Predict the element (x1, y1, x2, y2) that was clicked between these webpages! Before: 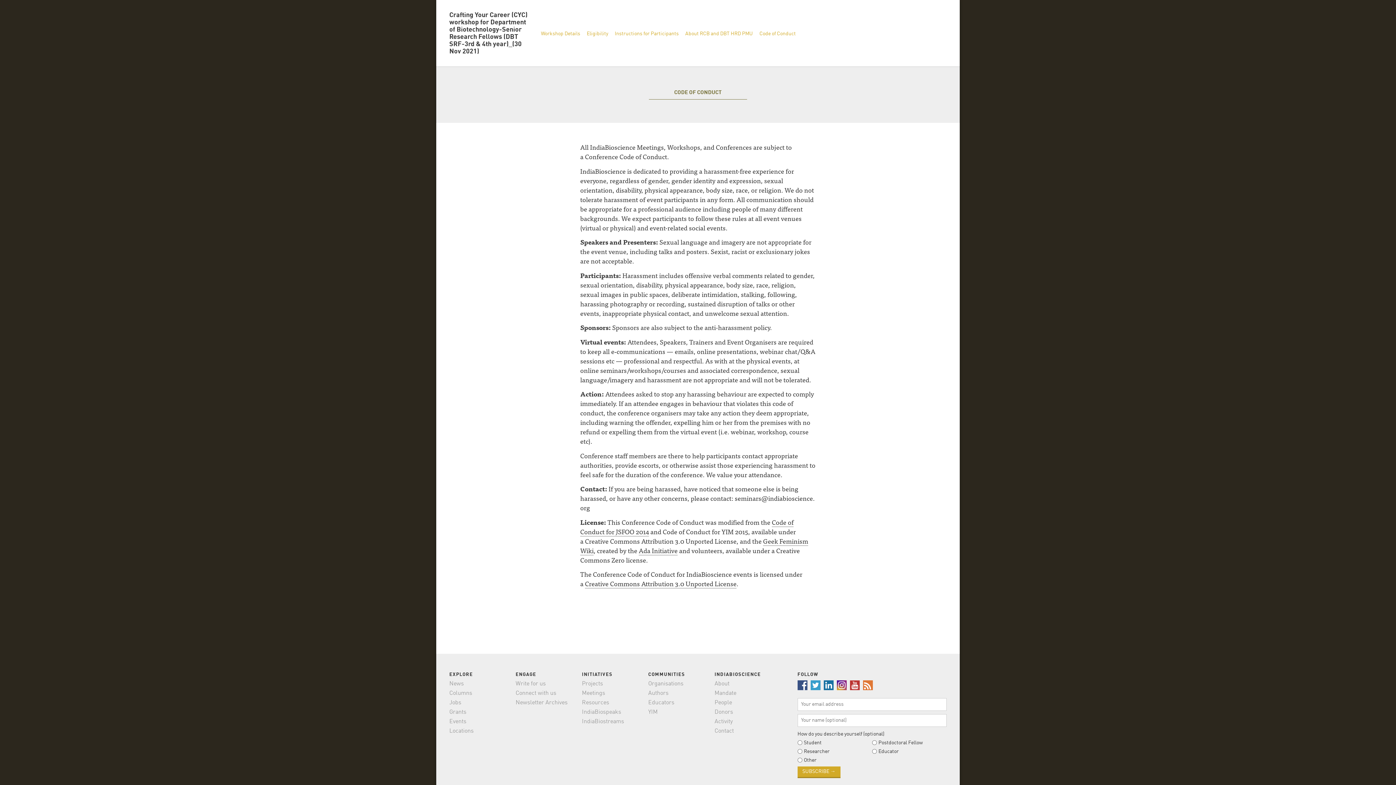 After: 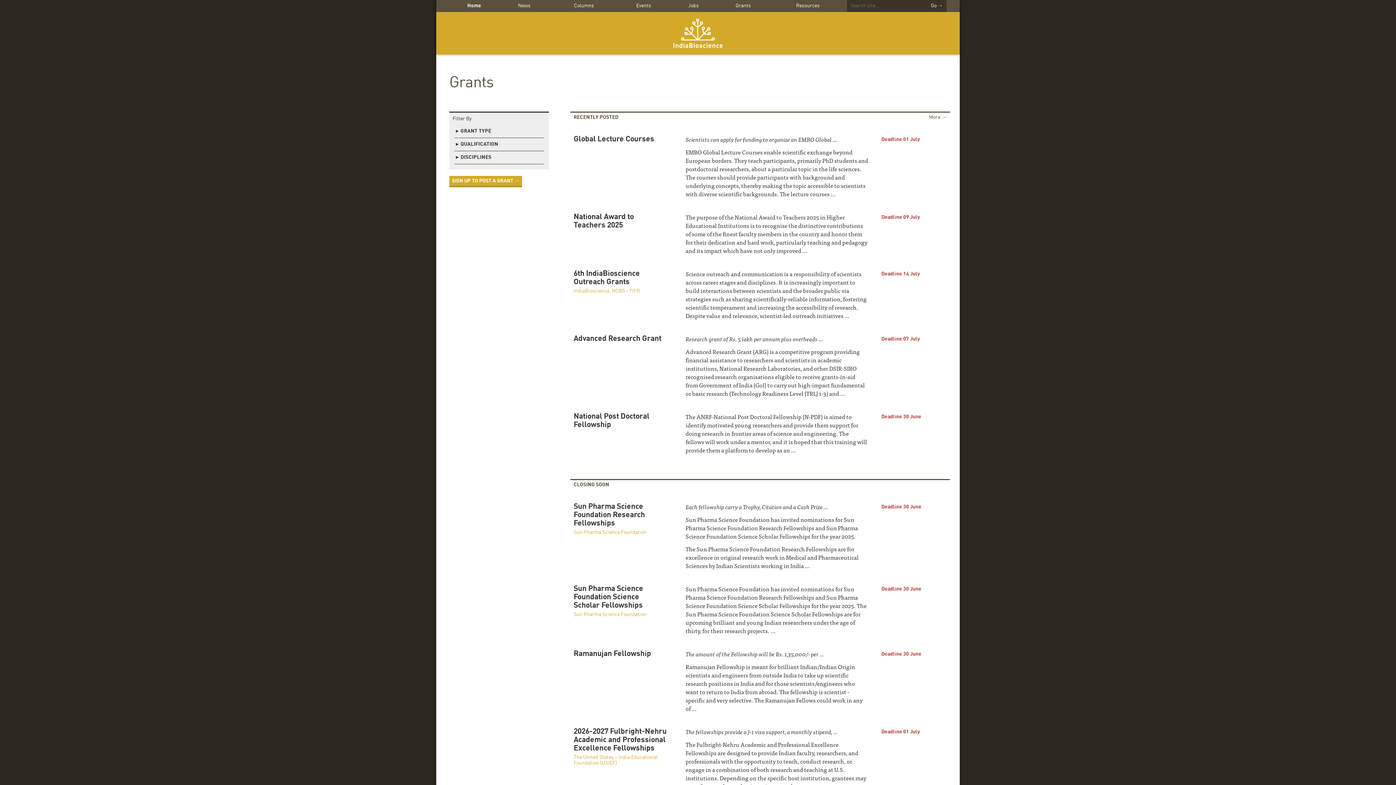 Action: bbox: (447, 708, 510, 717) label: Grants